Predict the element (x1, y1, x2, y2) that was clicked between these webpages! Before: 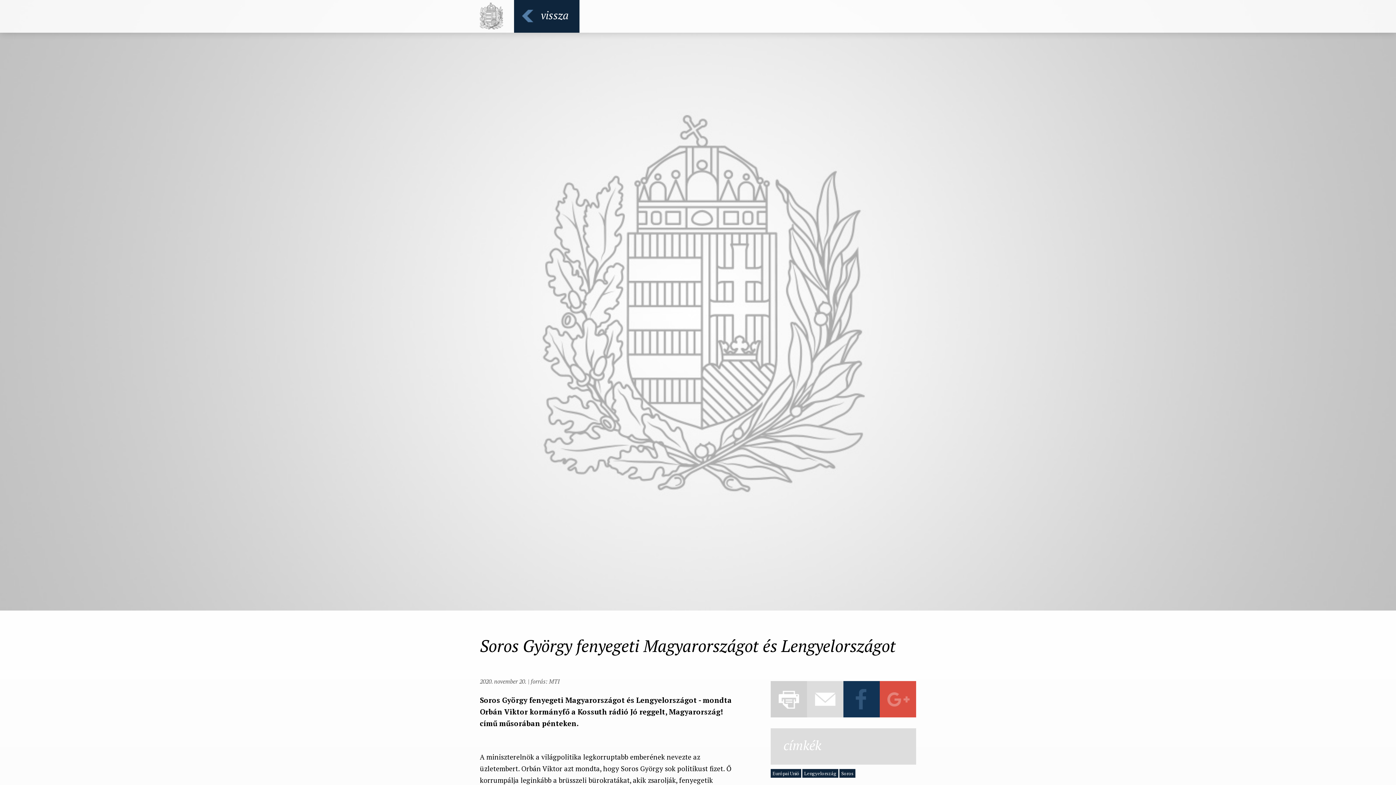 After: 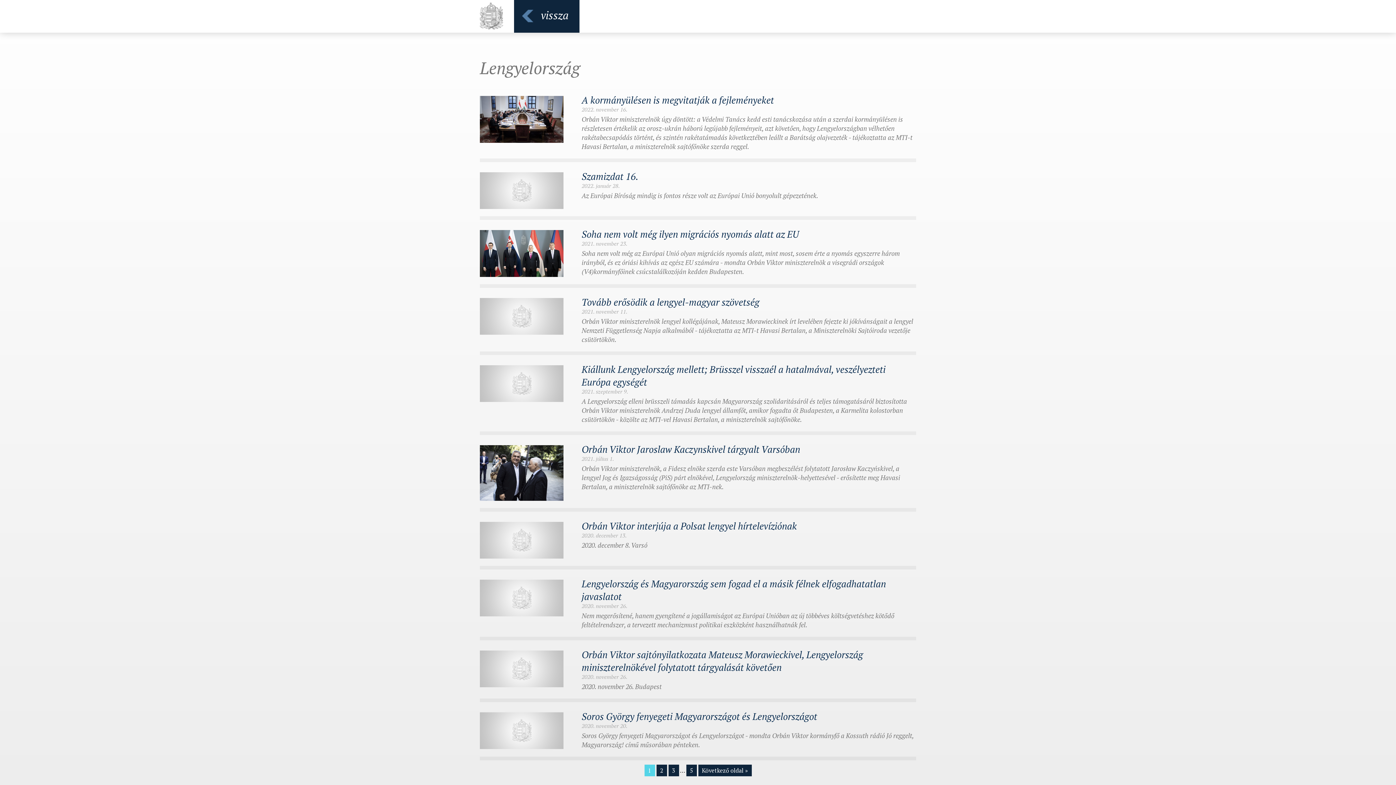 Action: label: Lengyelország bbox: (802, 769, 838, 778)